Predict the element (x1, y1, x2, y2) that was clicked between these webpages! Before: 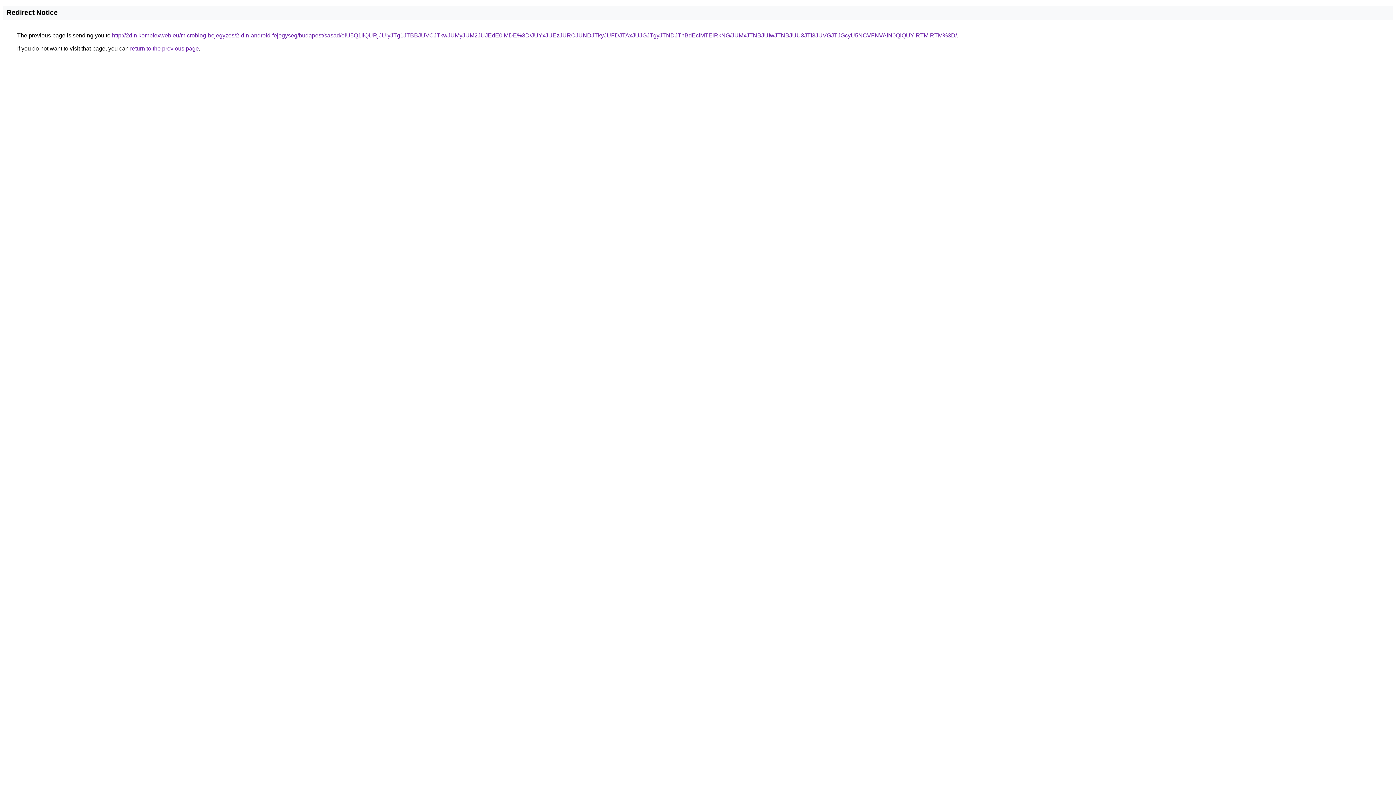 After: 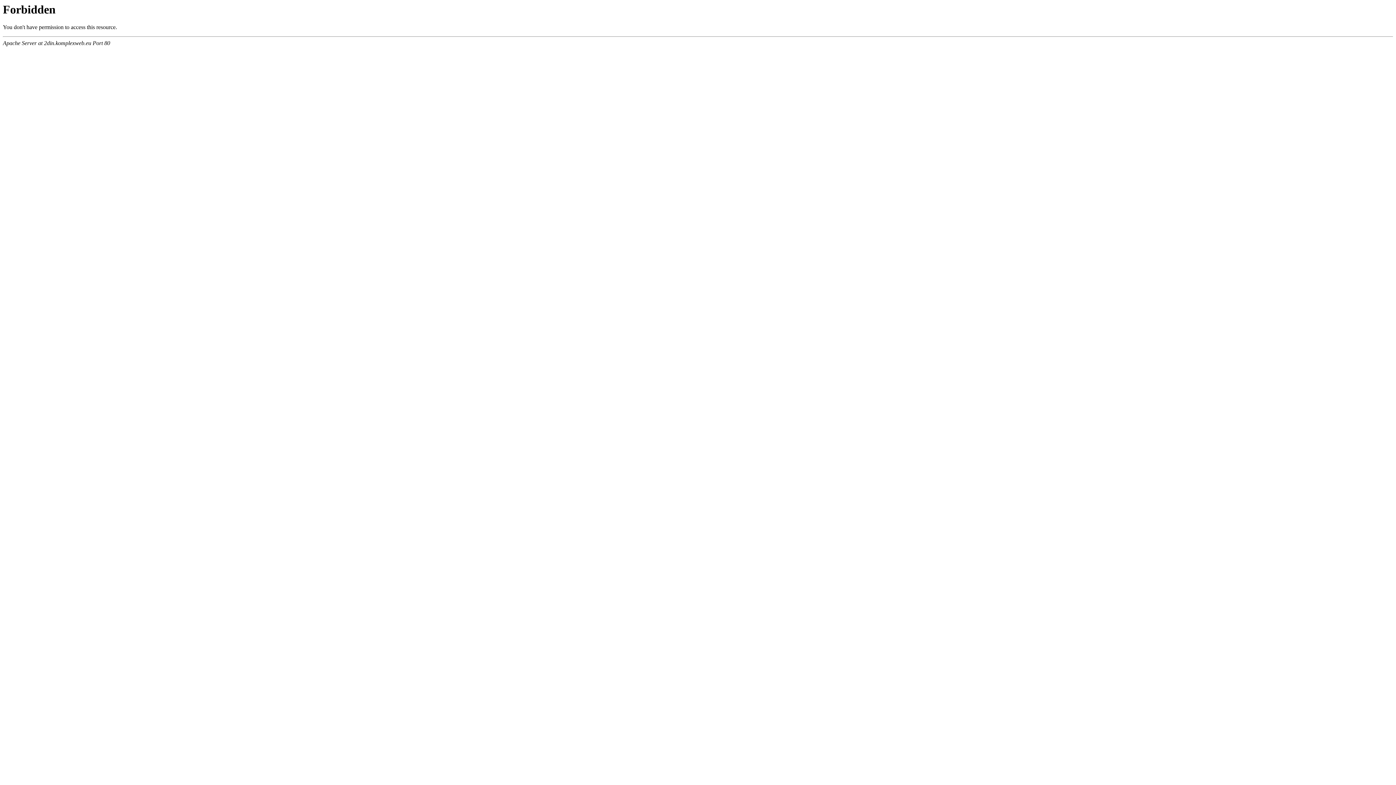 Action: label: http://2din.komplexweb.eu/microblog-bejegyzes/2-din-android-fejegyseg/budapest/sasad/eiU5Q1IlQURjJUIyJTg1JTBBJUVCJTkwJUMyJUM2JUJEdE0lMDE%3D/JUYxJUEzJURCJUNDJTkyJUFDJTAxJUJGJTgyJTNDJThBdEclMTElRkNG/JUMxJTNBJUIwJTNBJUU3JTI3JUVGJTJGcyU5NCVFNVAlN0QlQUYlRTMlRTM%3D/ bbox: (112, 32, 957, 38)